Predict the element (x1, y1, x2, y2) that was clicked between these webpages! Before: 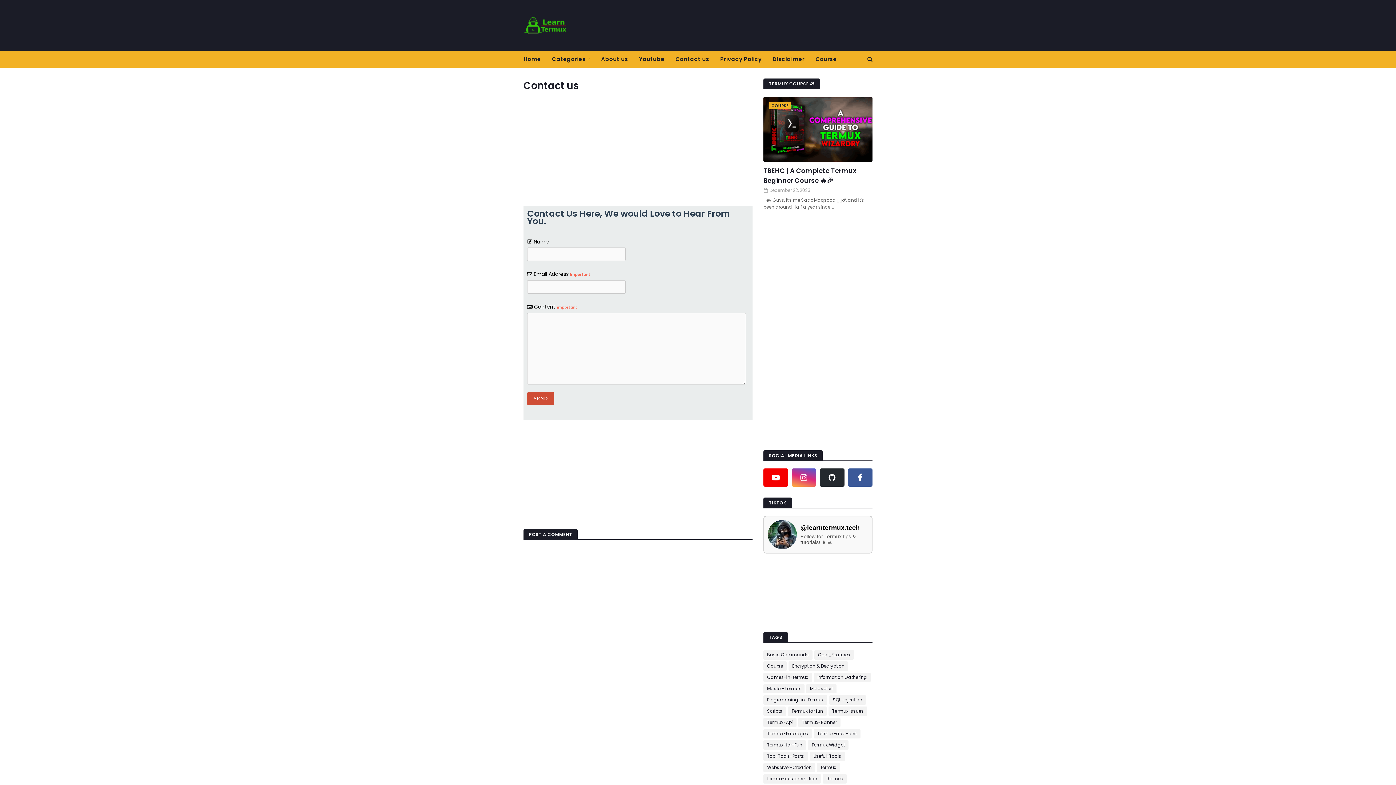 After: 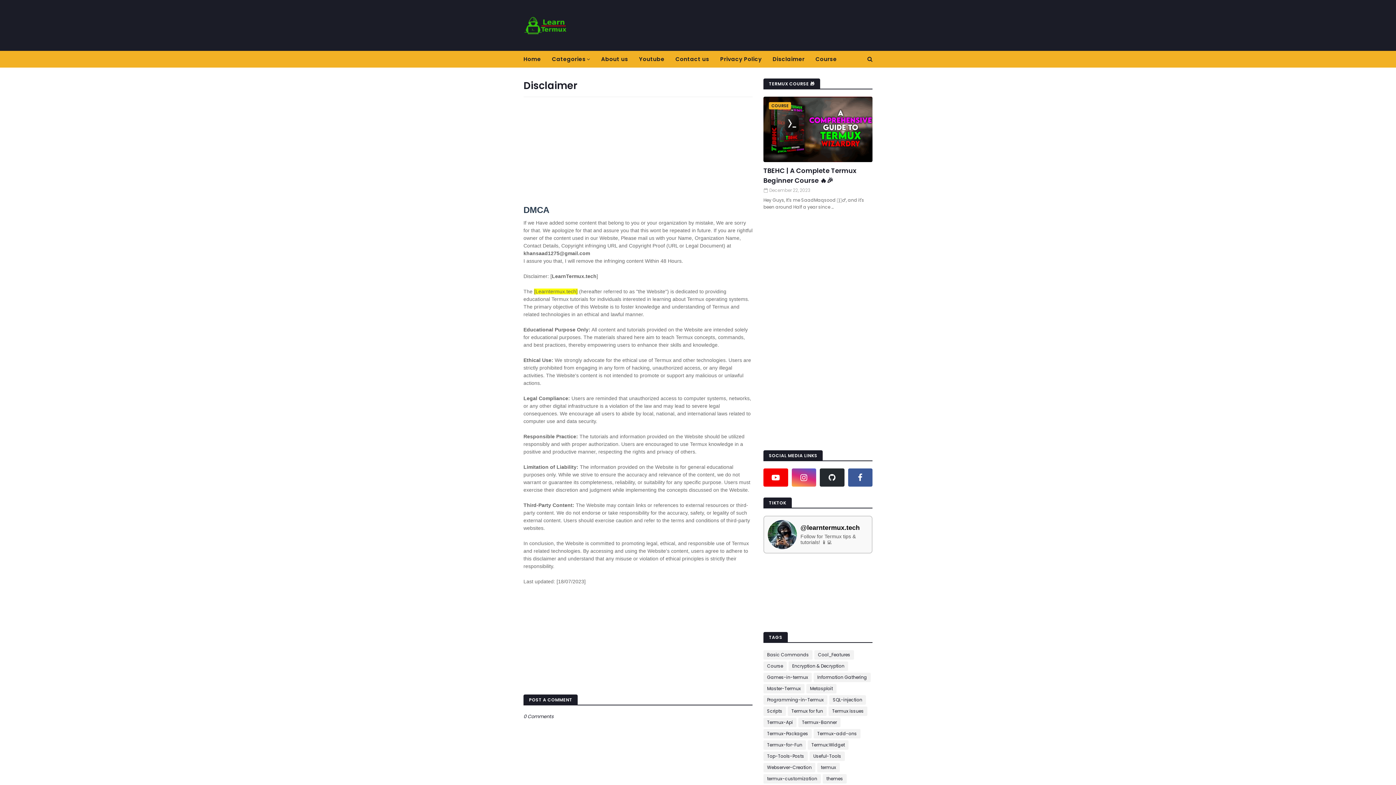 Action: bbox: (767, 50, 810, 67) label: Disclaimer